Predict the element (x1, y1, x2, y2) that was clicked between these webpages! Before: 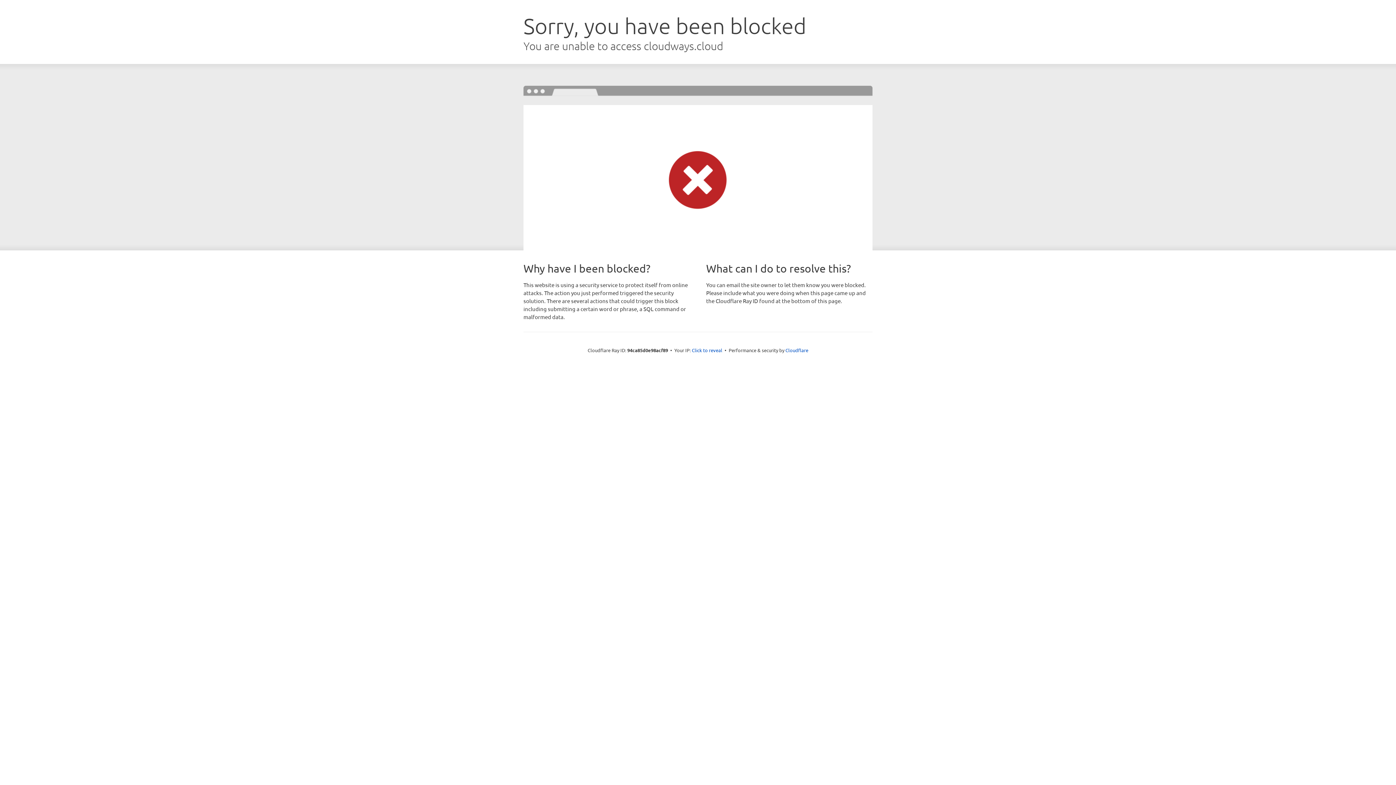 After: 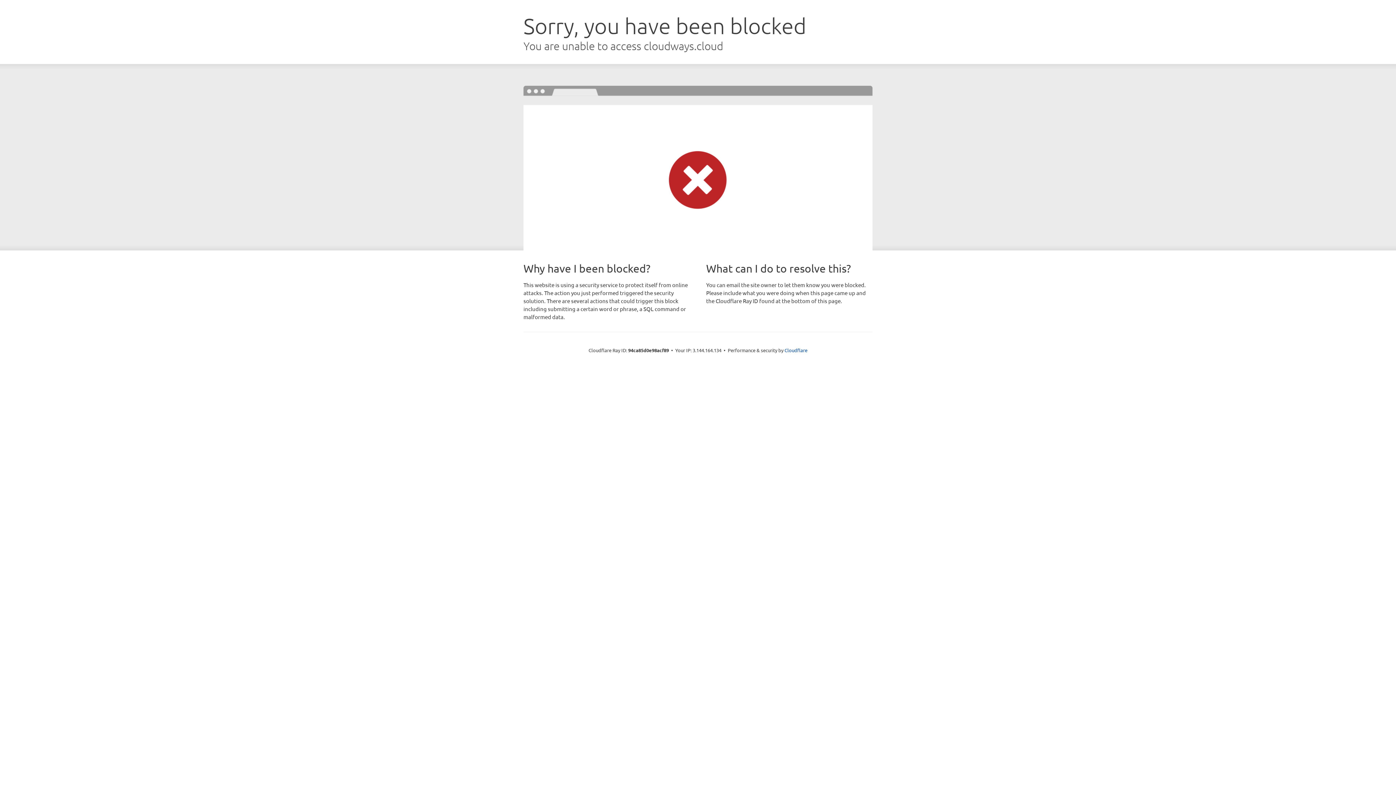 Action: bbox: (692, 346, 722, 353) label: Click to reveal